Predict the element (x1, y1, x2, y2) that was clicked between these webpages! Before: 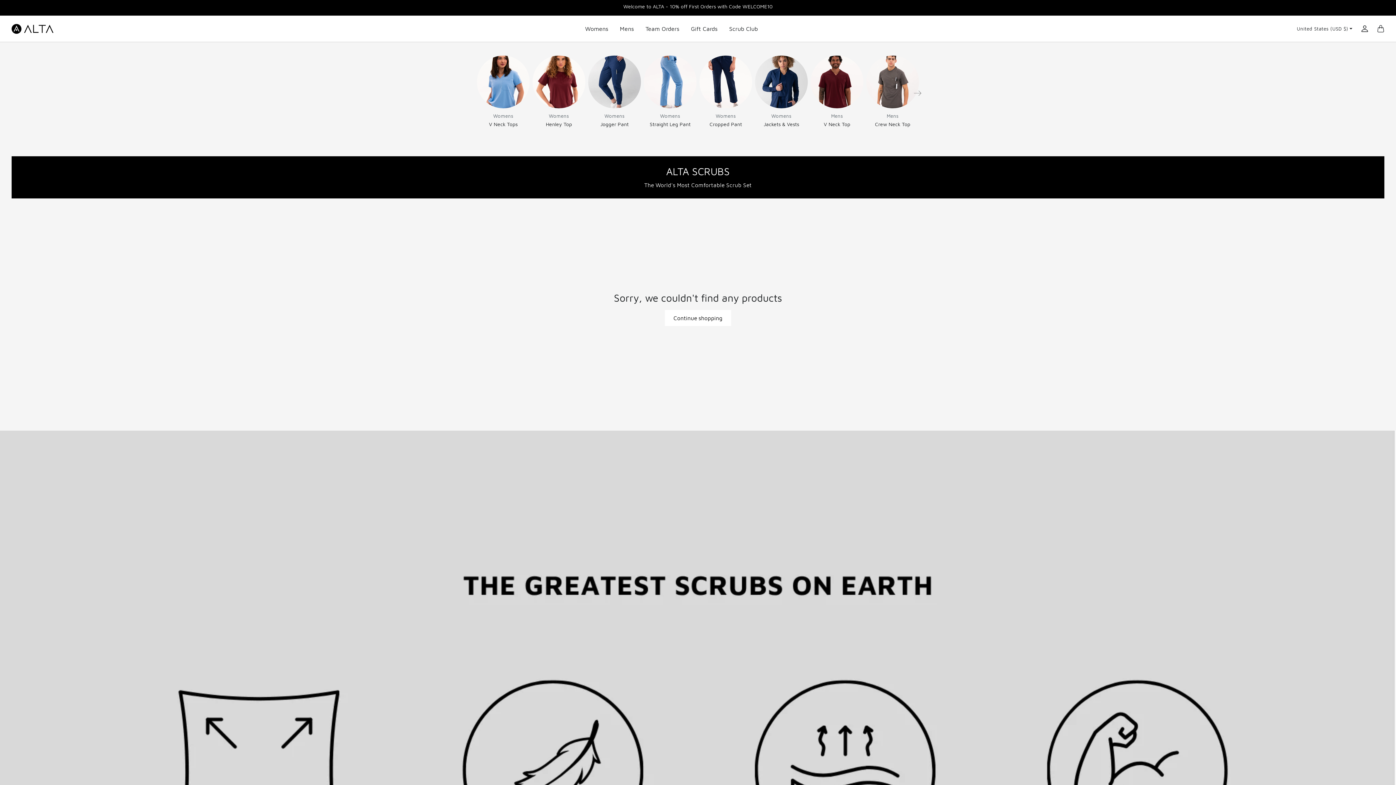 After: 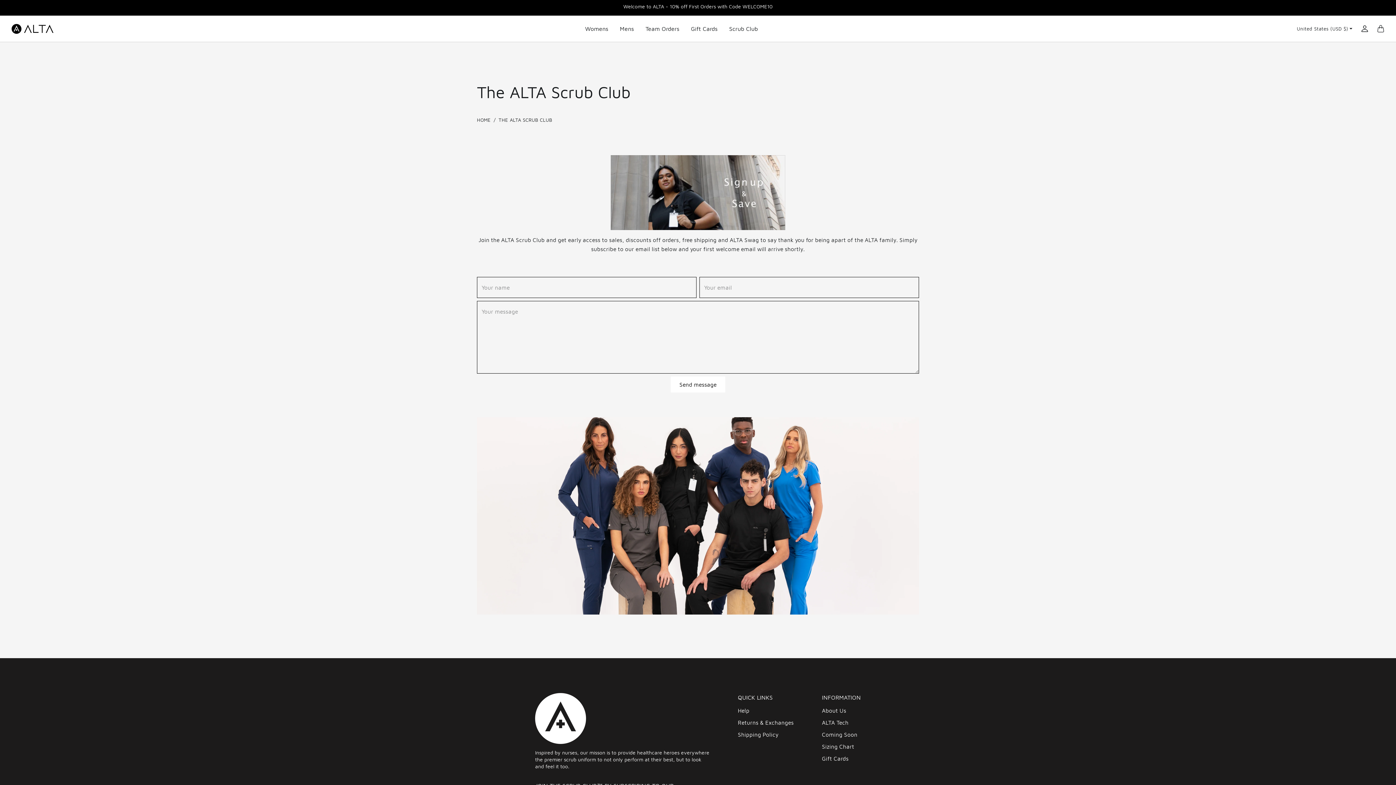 Action: label: Scrub Club bbox: (729, 24, 758, 41)